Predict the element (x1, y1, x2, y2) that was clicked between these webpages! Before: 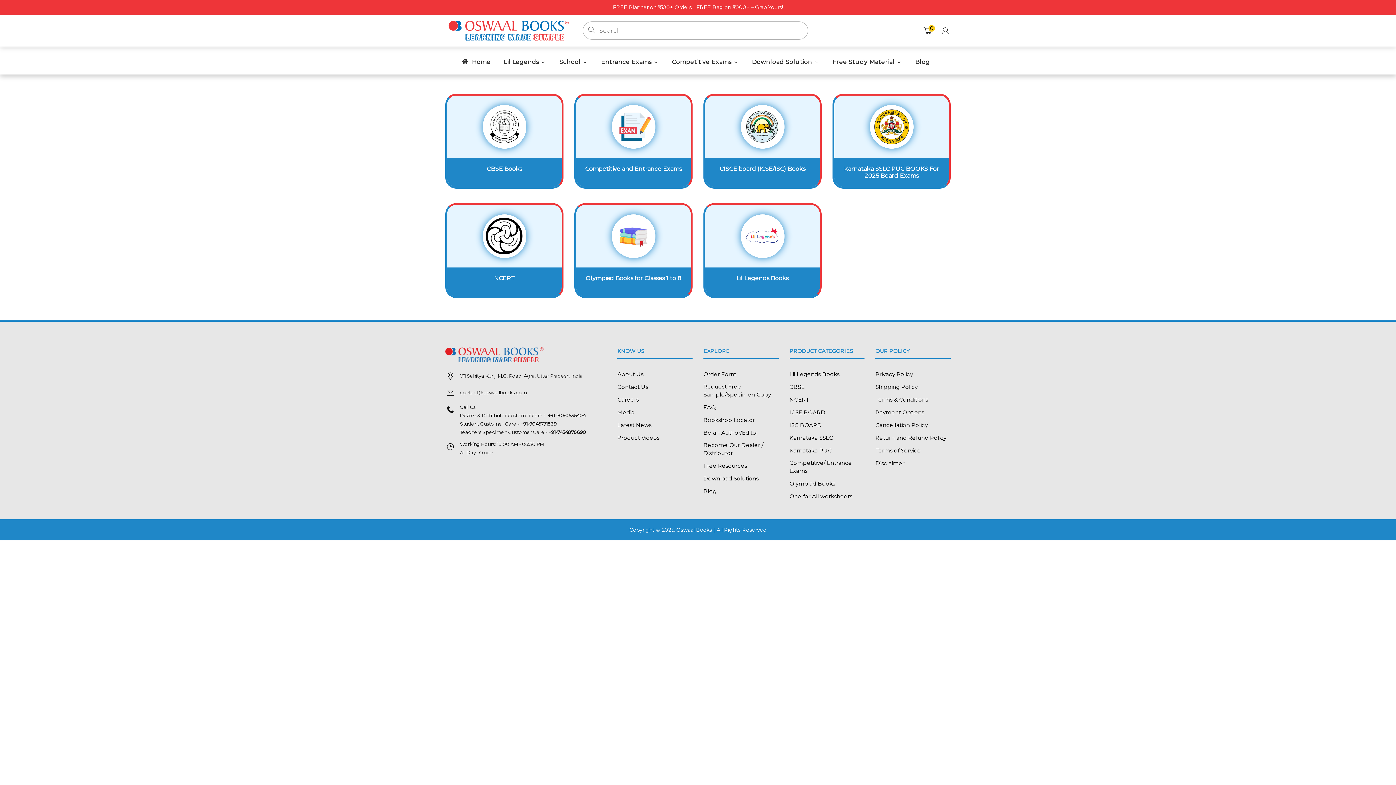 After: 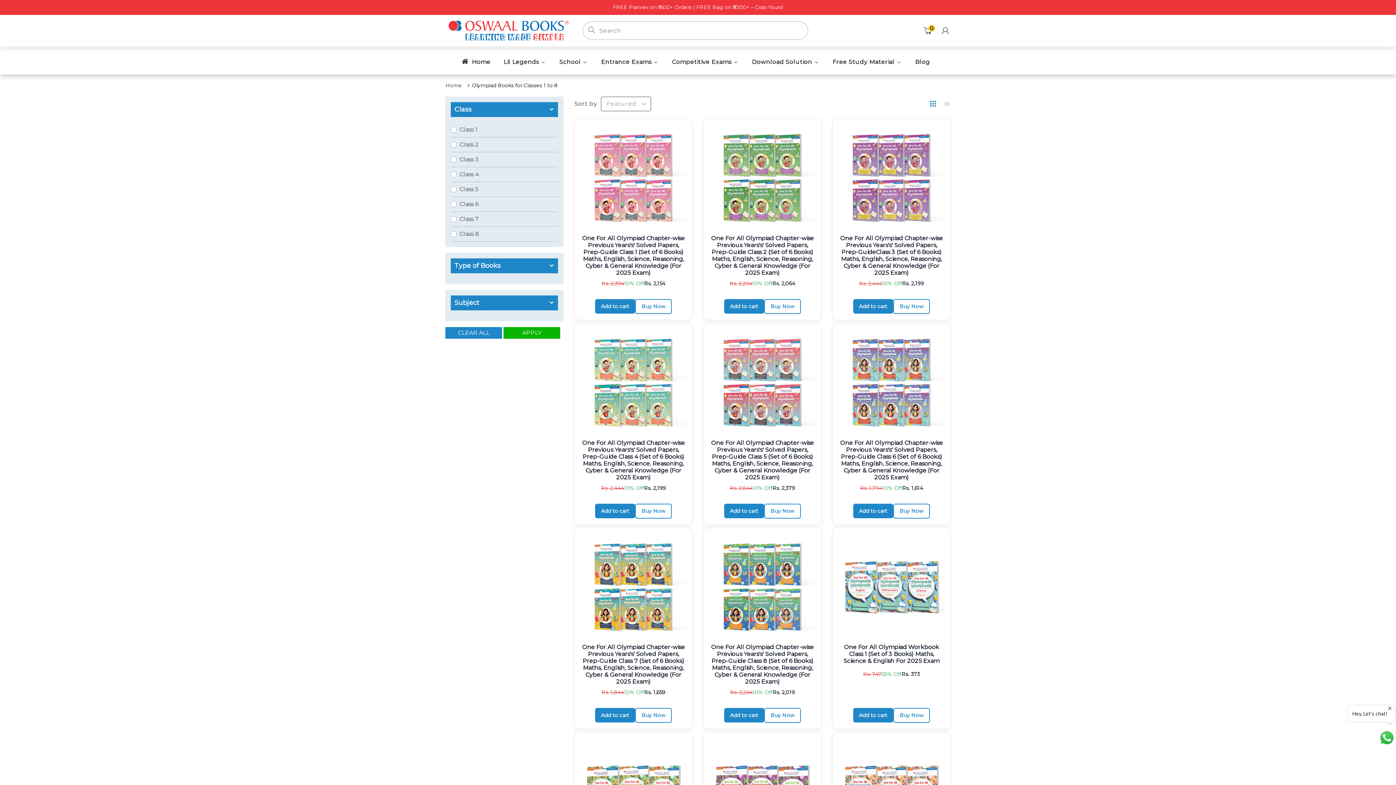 Action: bbox: (585, 214, 681, 258)